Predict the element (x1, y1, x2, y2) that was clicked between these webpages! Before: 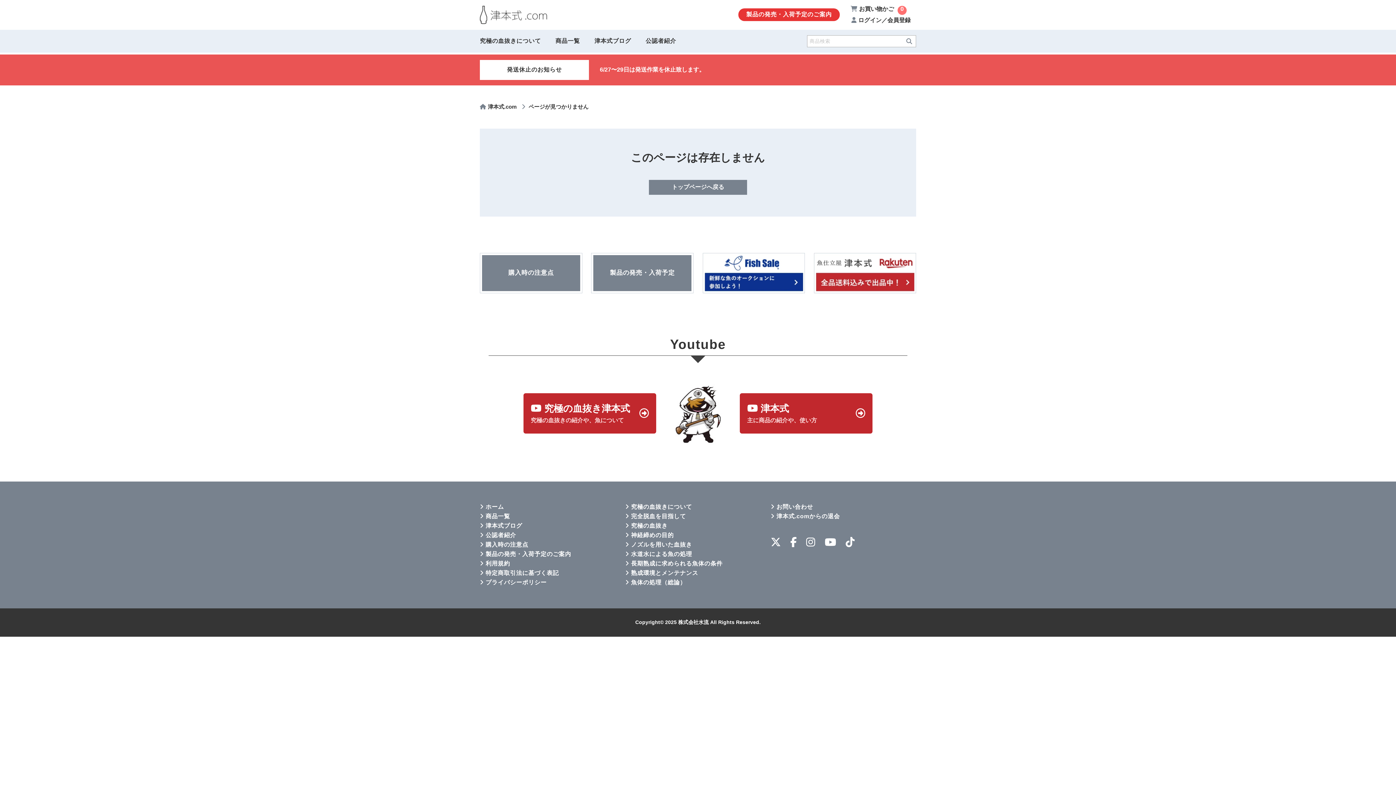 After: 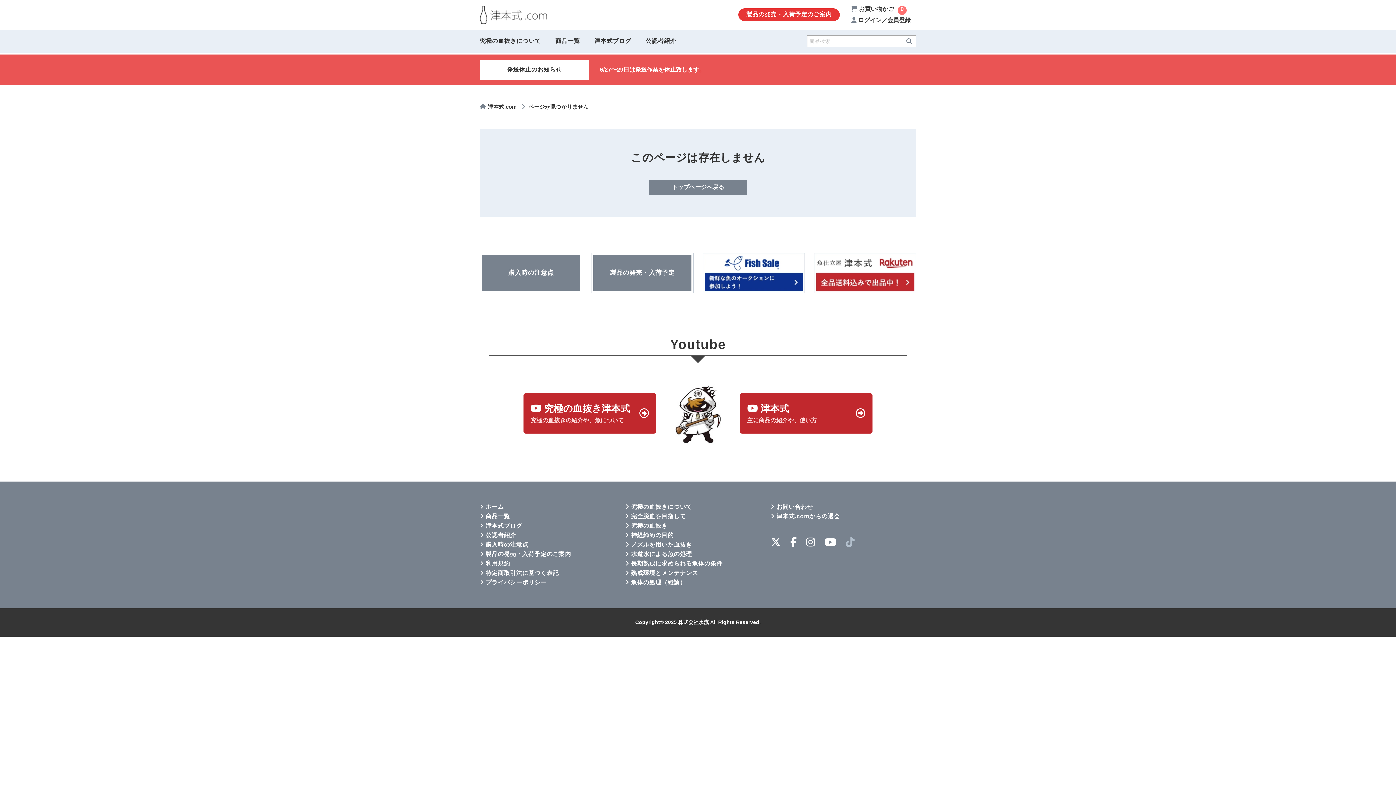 Action: bbox: (845, 541, 864, 547)